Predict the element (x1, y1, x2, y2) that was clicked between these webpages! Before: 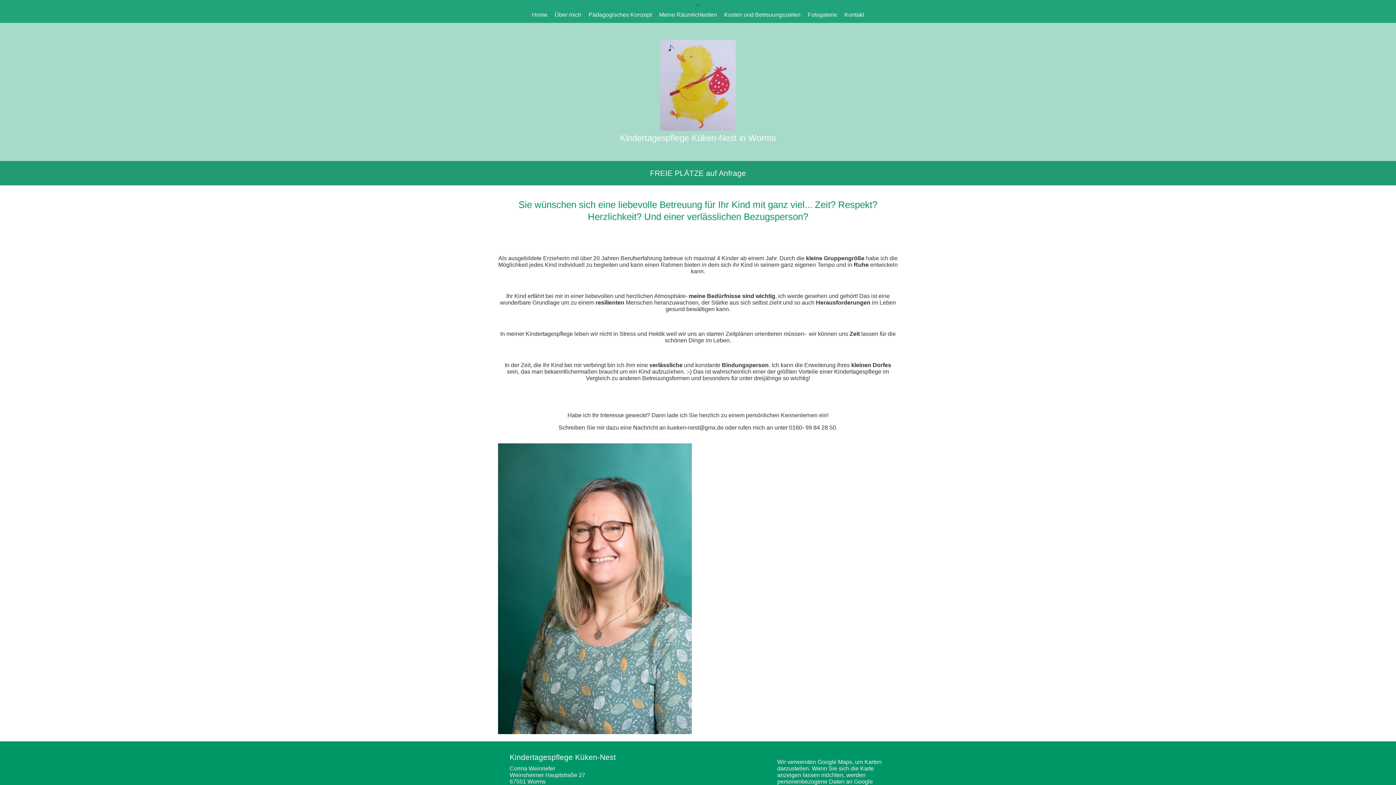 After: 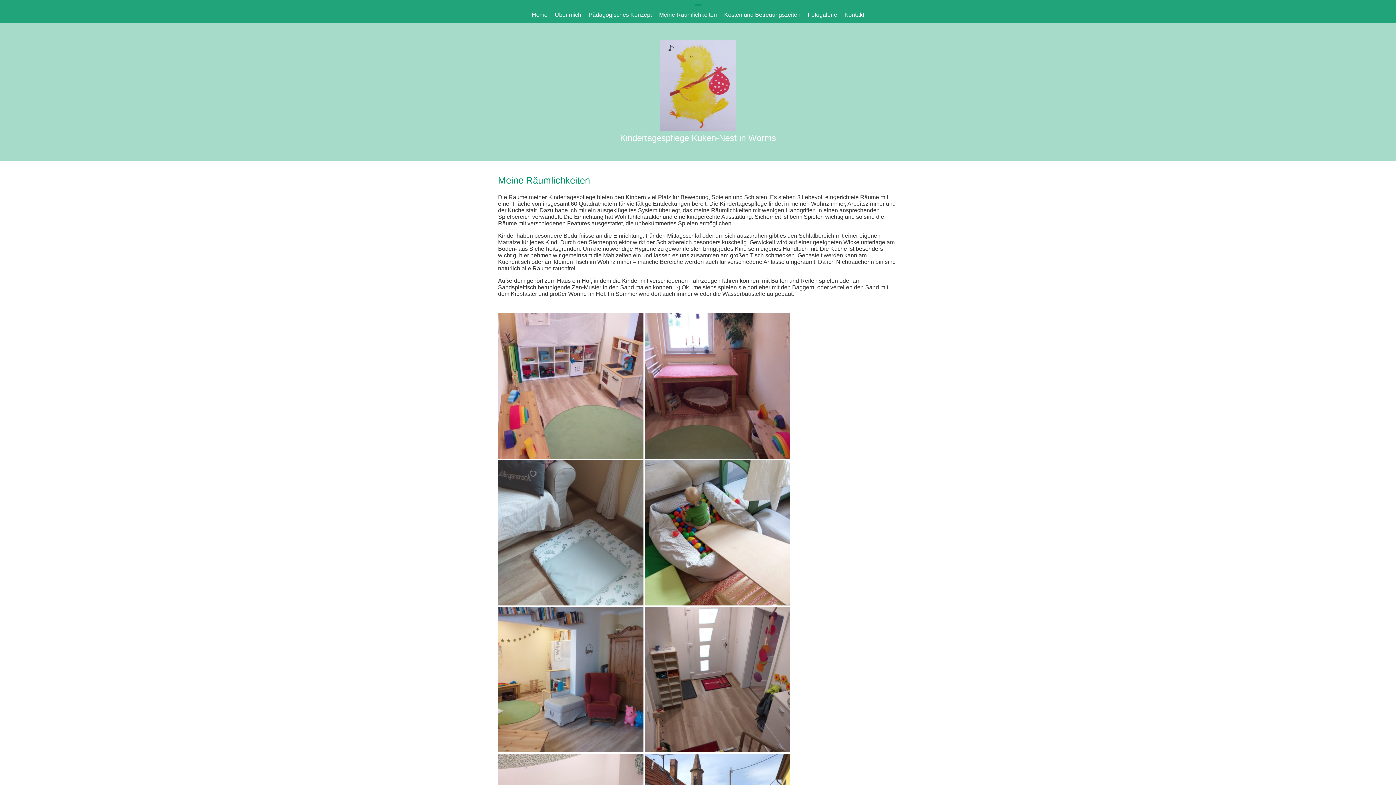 Action: bbox: (659, 11, 717, 17) label: Meine Räumlichkeiten